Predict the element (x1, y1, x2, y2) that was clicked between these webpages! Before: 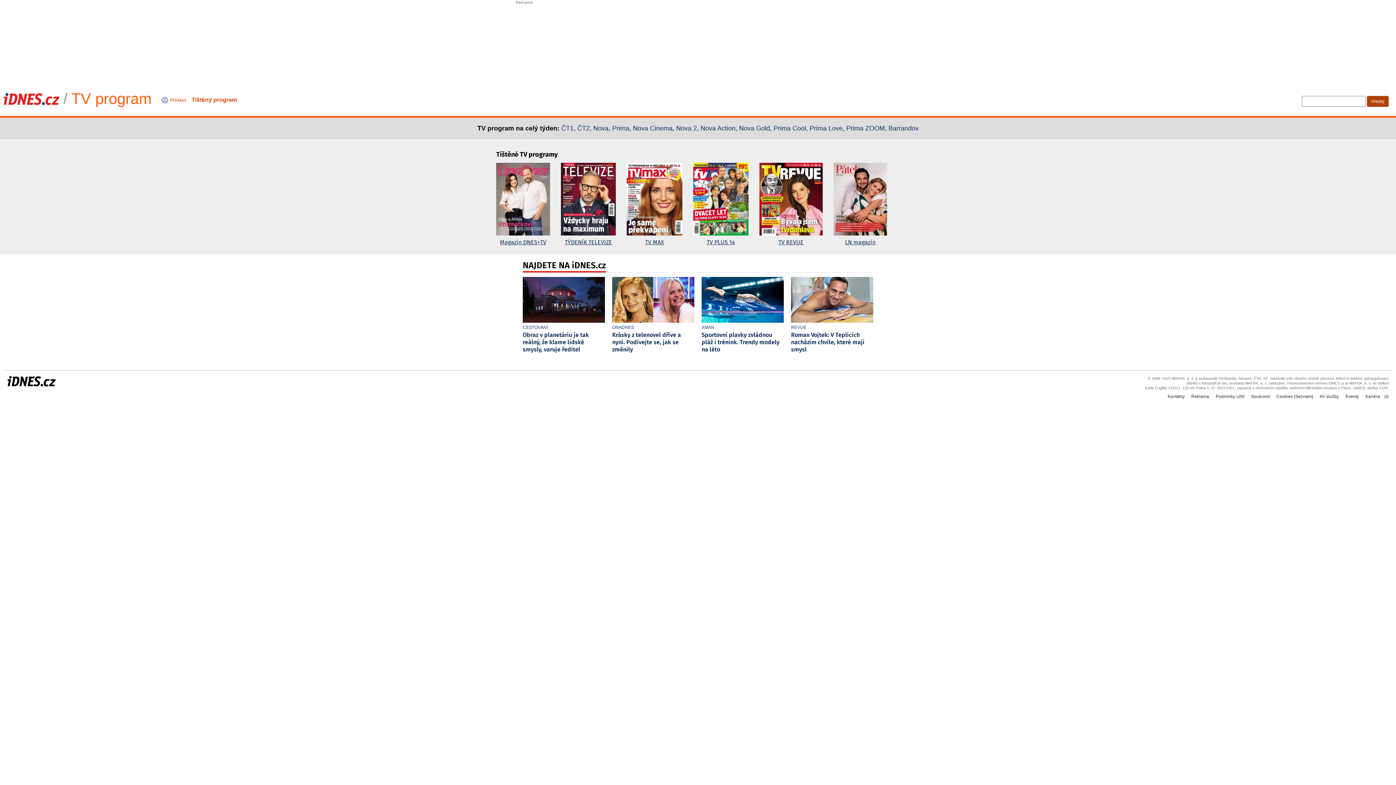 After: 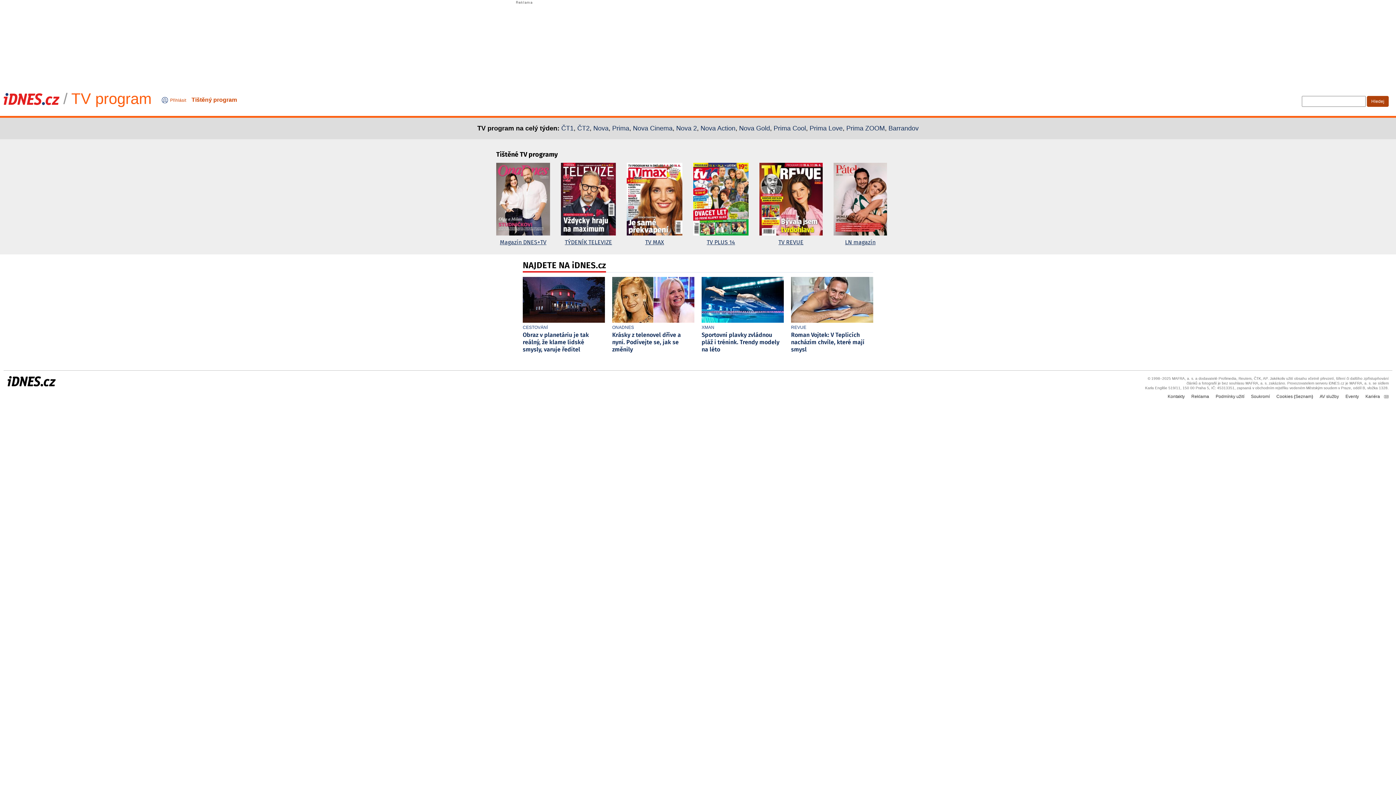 Action: label: LN magazín bbox: (833, 162, 887, 247)